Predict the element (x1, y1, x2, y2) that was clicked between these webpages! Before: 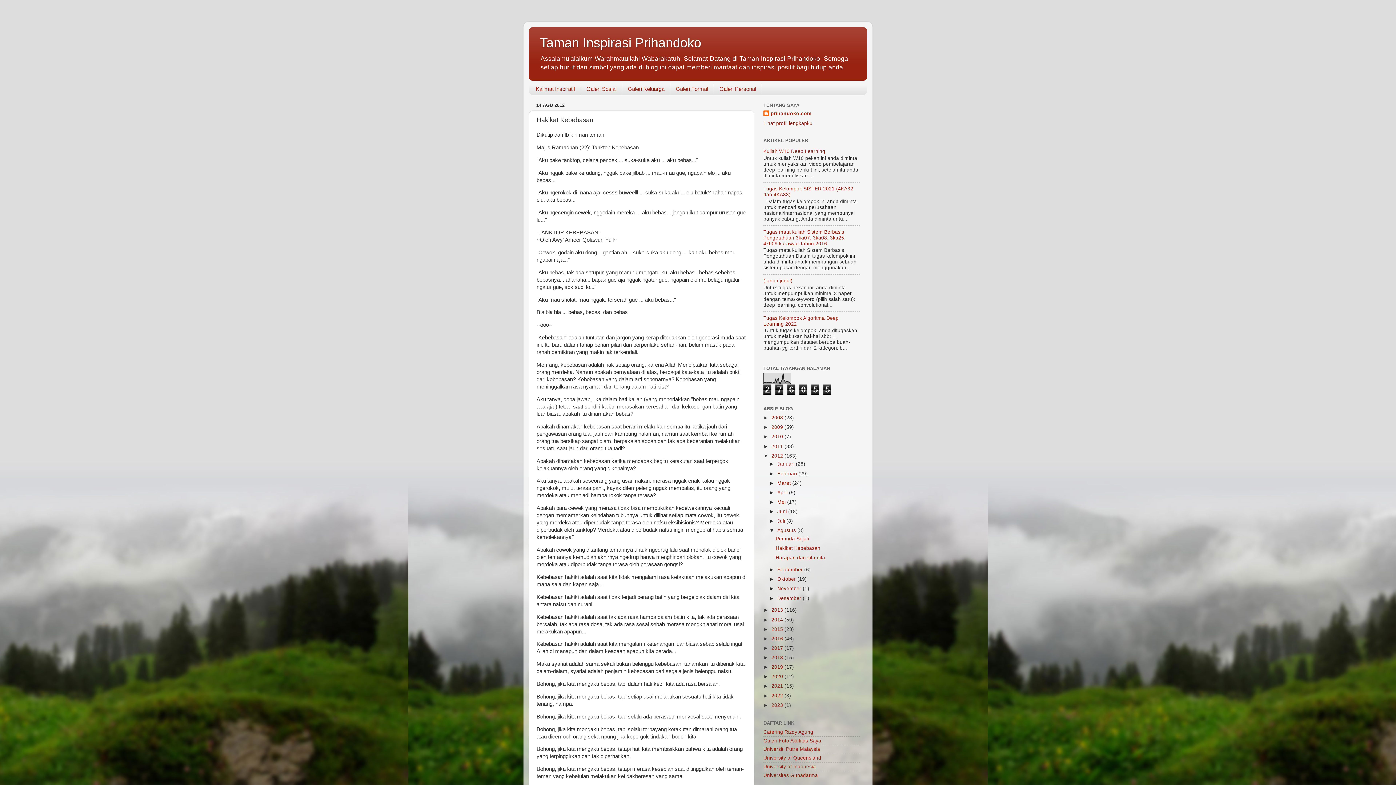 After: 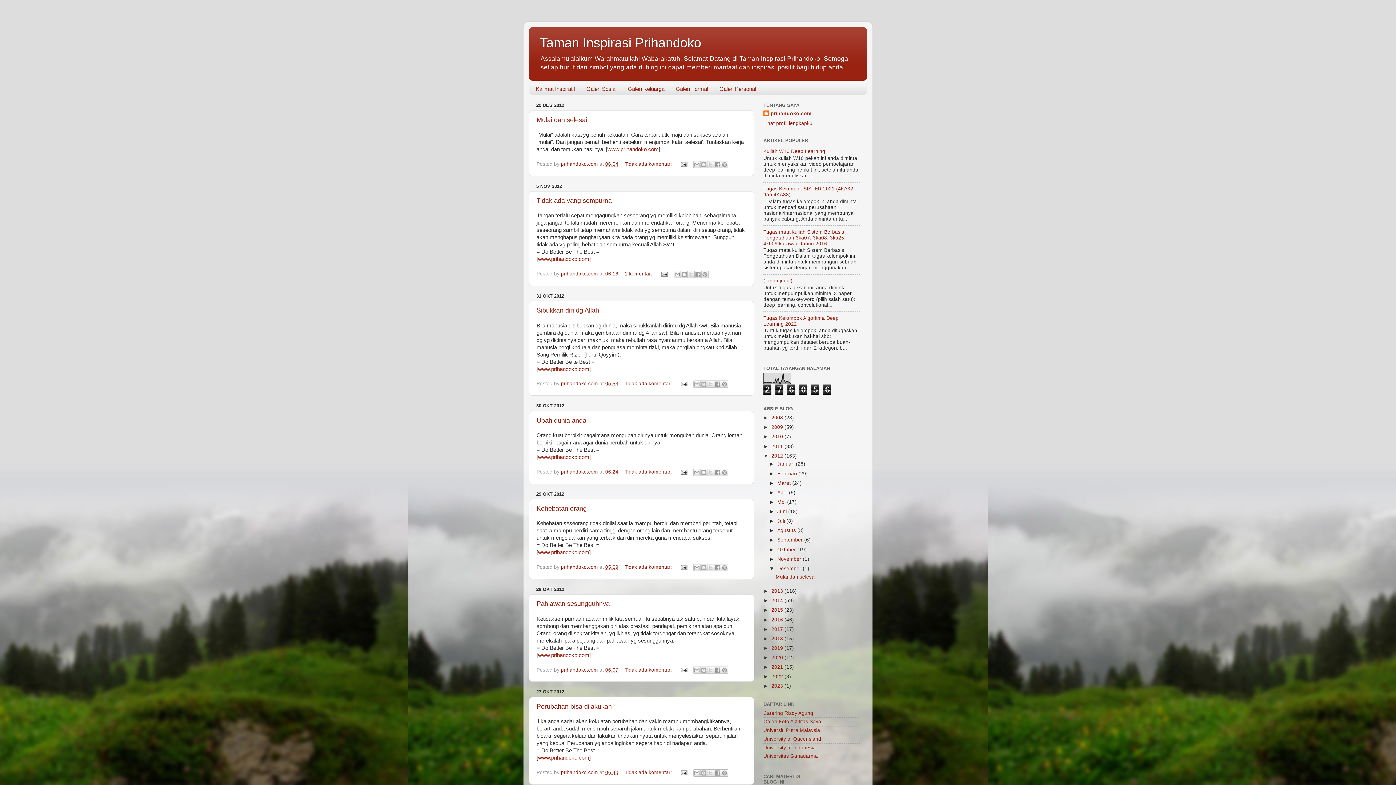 Action: label: 2012  bbox: (771, 453, 784, 458)